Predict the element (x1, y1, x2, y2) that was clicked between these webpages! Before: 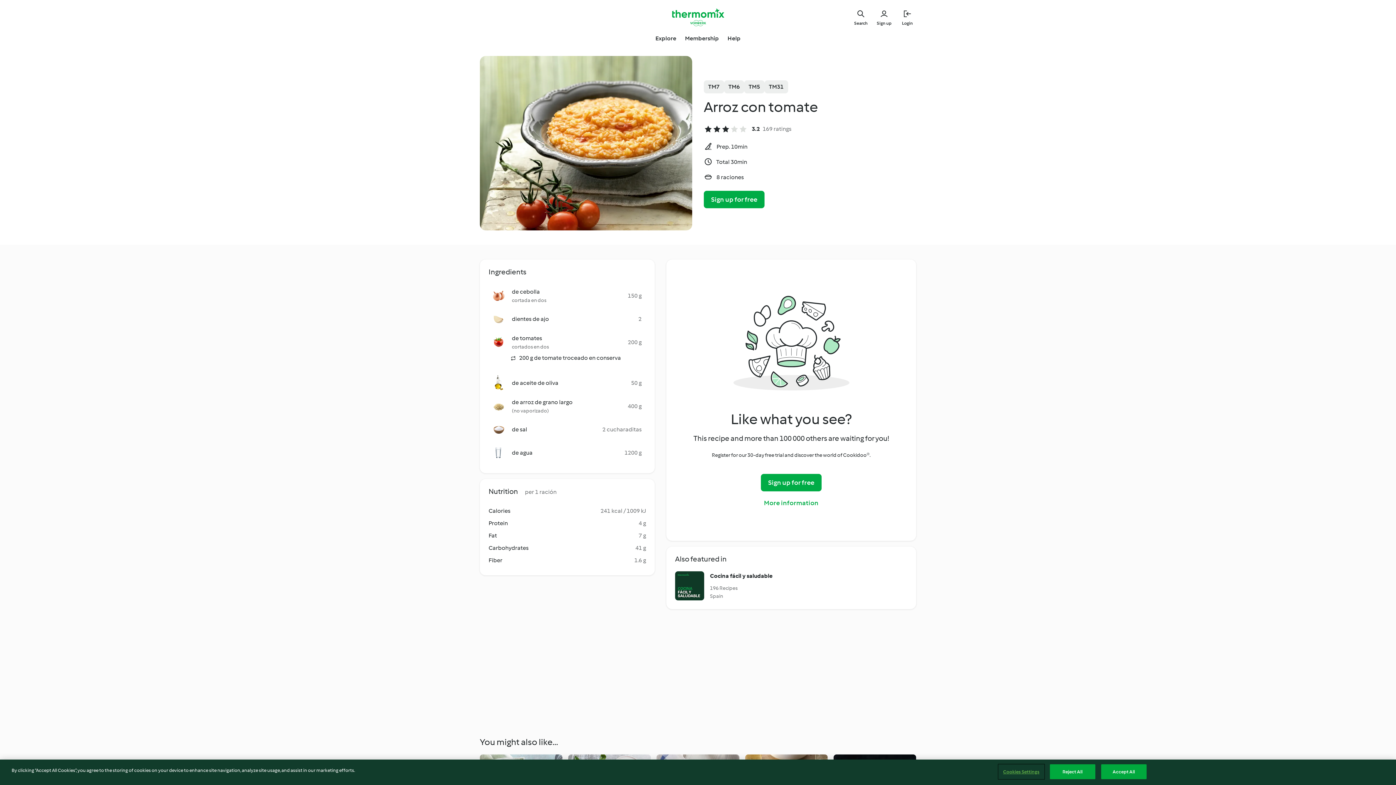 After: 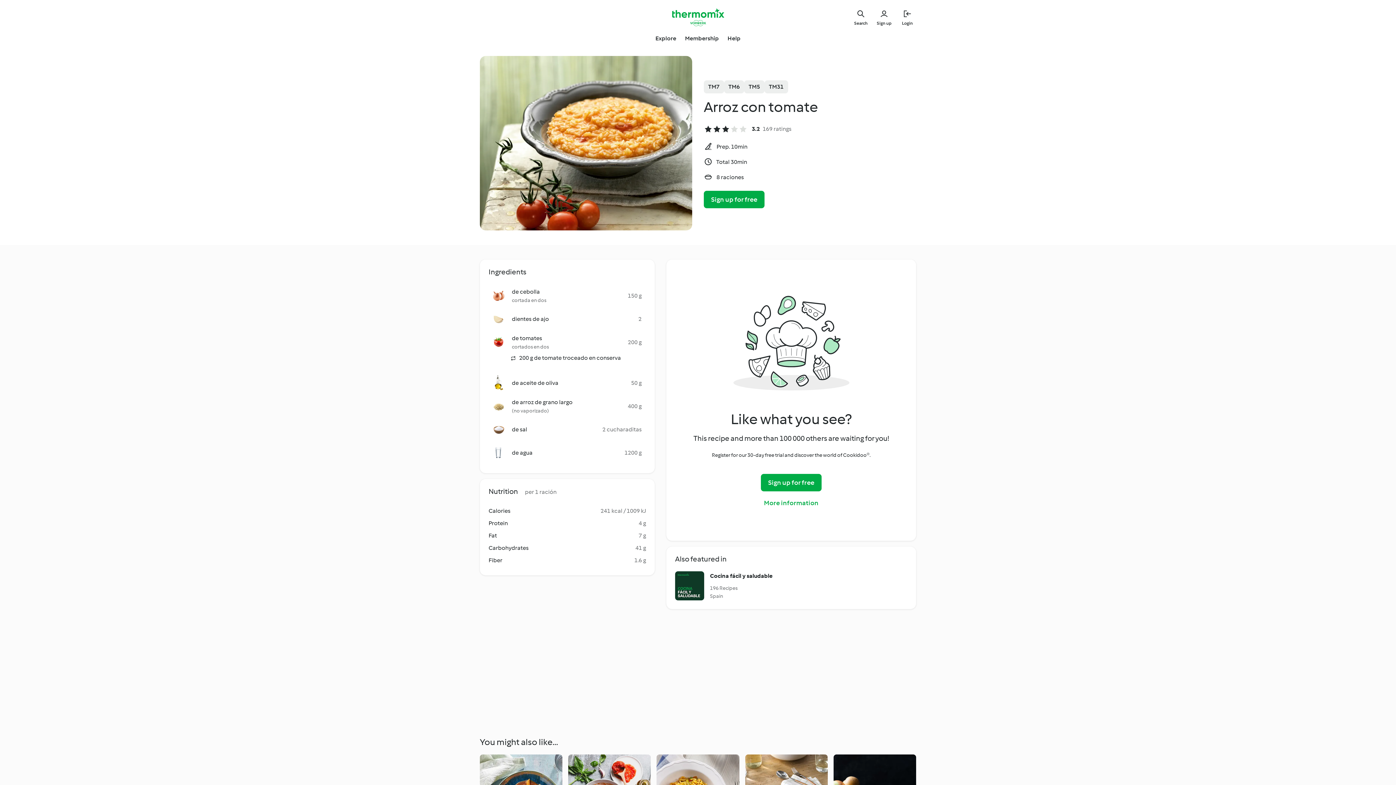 Action: label: Accept All bbox: (1101, 764, 1146, 779)